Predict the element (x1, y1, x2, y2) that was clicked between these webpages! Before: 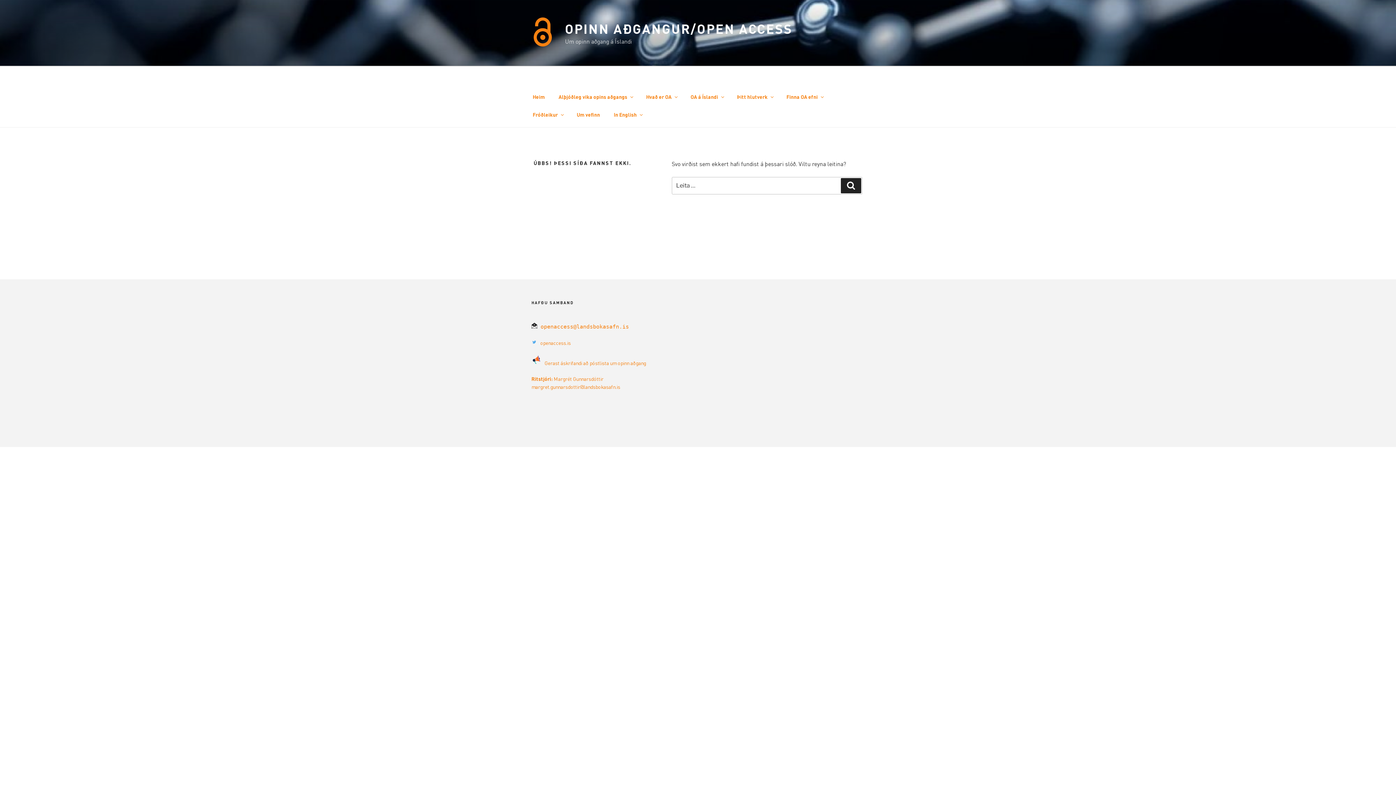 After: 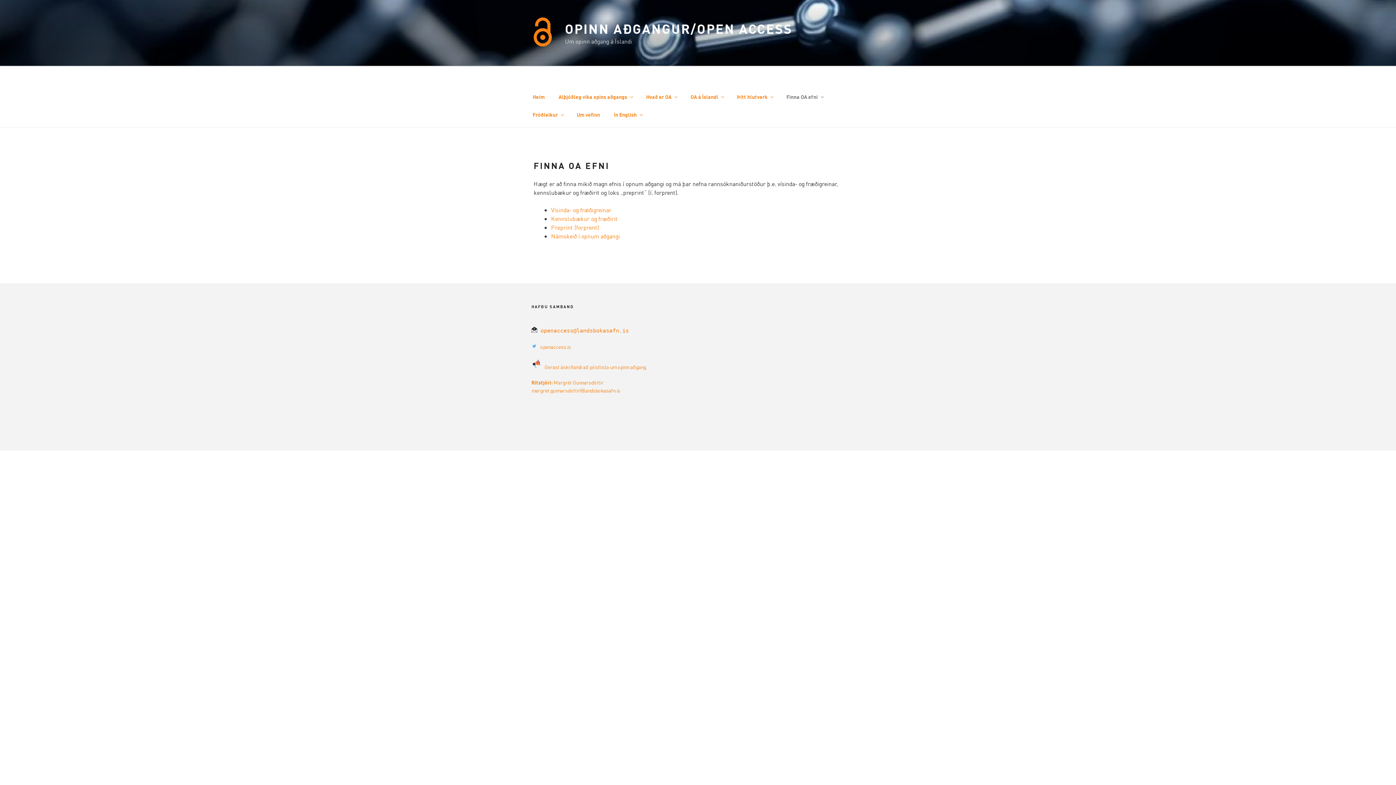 Action: label: Finna OA efni bbox: (780, 87, 829, 105)